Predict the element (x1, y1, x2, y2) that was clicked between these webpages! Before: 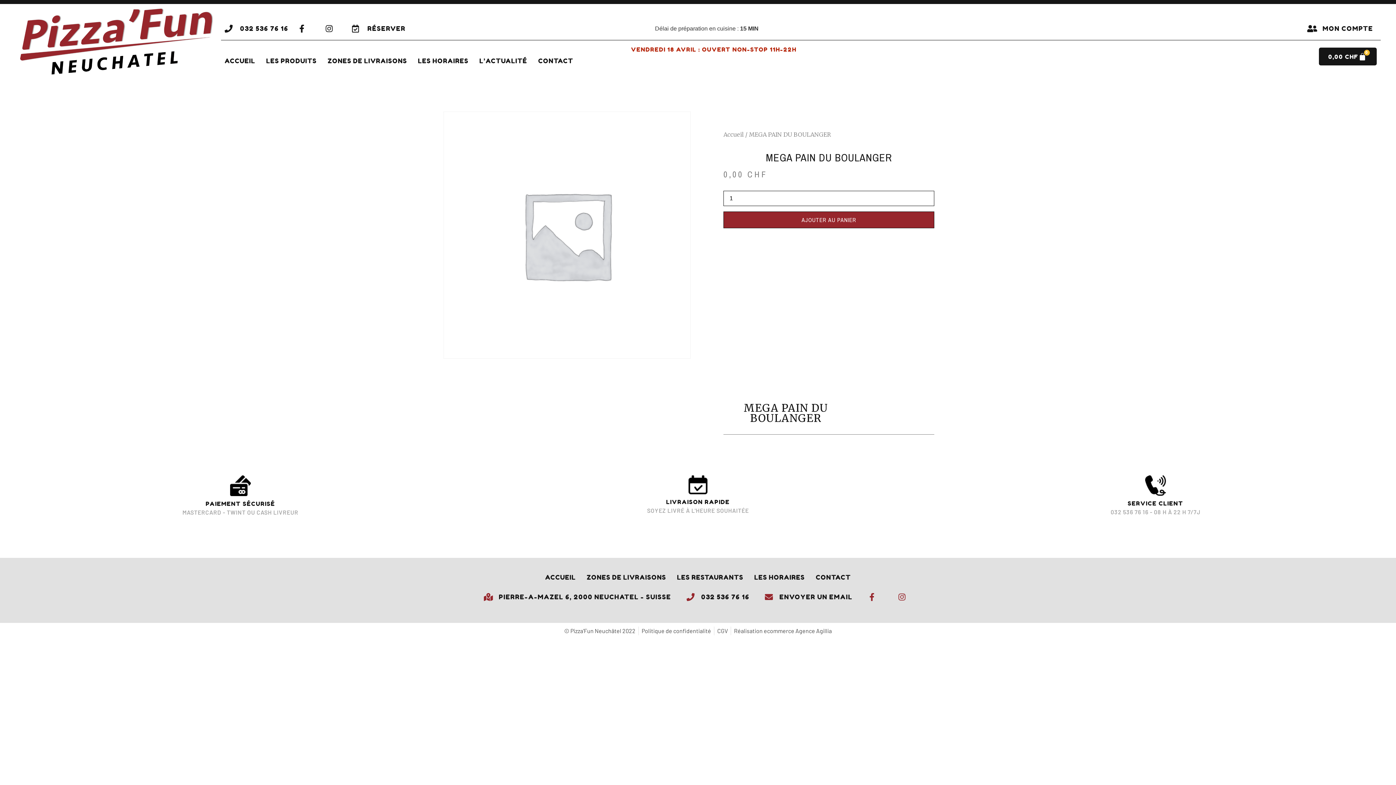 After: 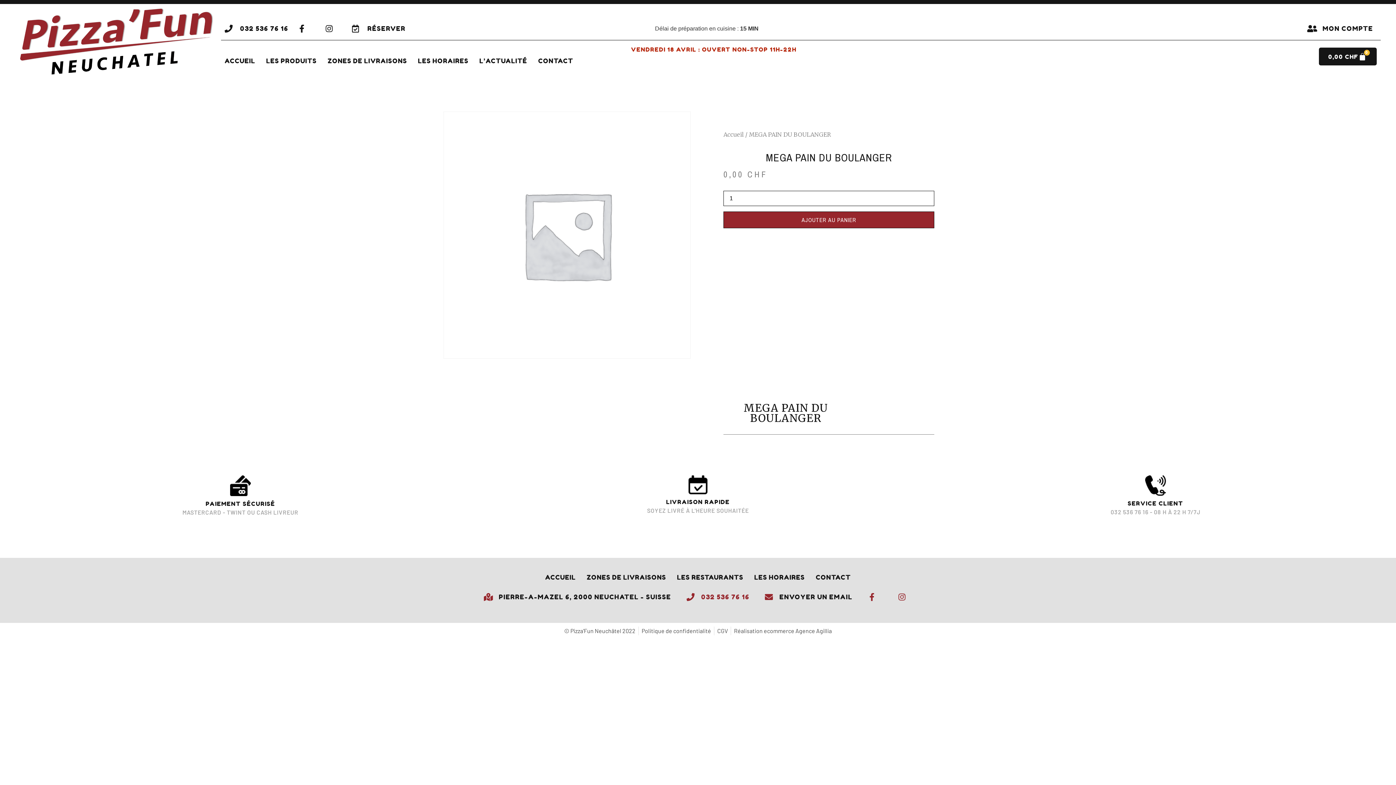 Action: bbox: (685, 593, 749, 601) label: 032 536 76 16